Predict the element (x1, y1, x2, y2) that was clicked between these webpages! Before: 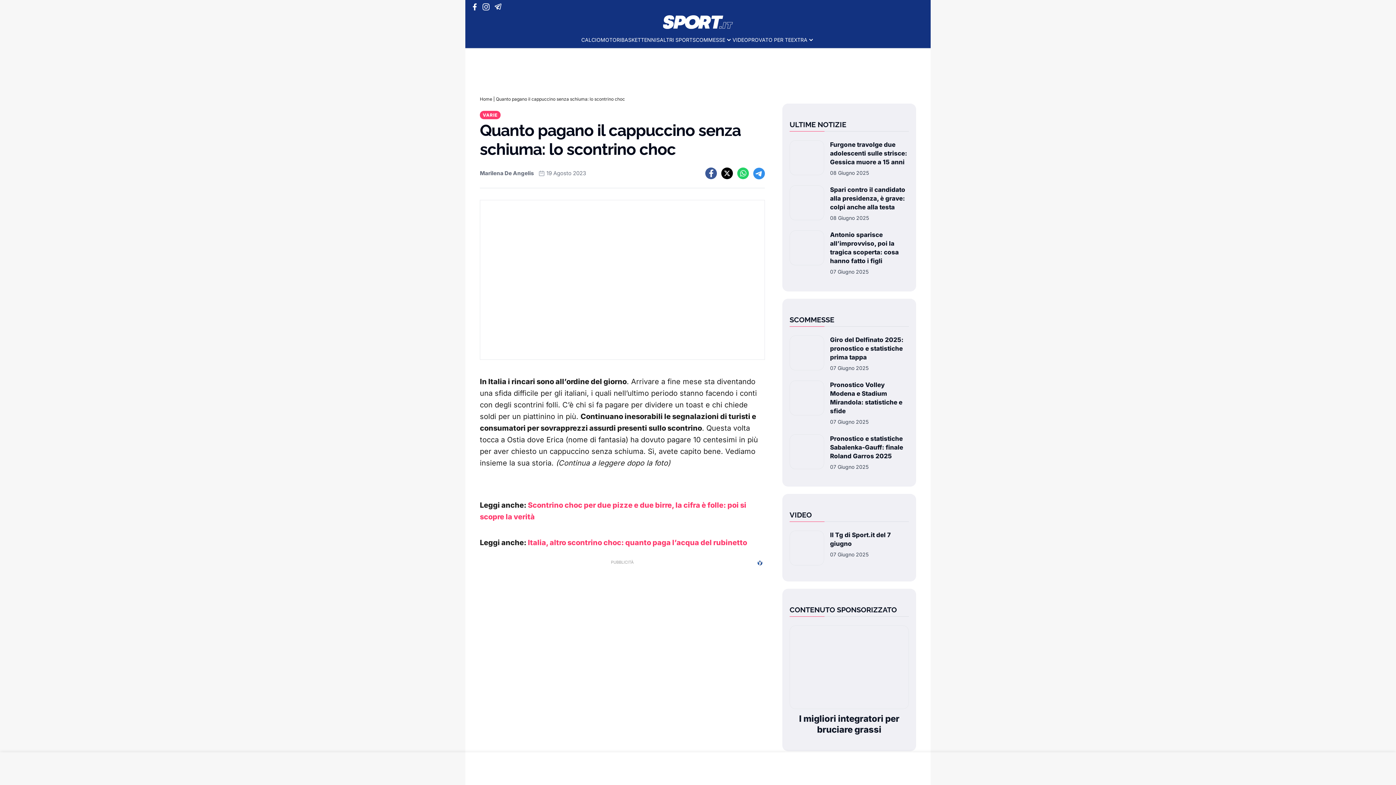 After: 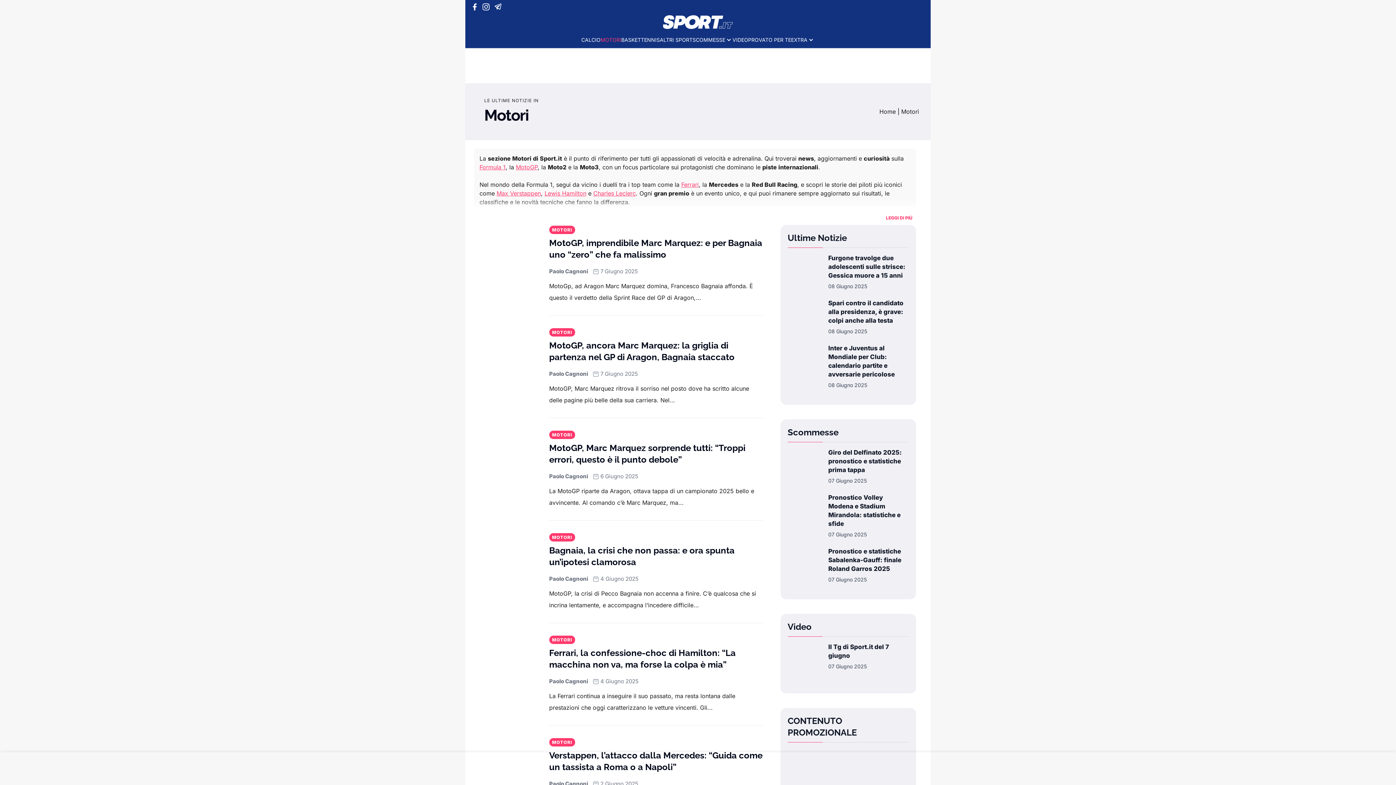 Action: label: MOTORI bbox: (600, 36, 621, 43)